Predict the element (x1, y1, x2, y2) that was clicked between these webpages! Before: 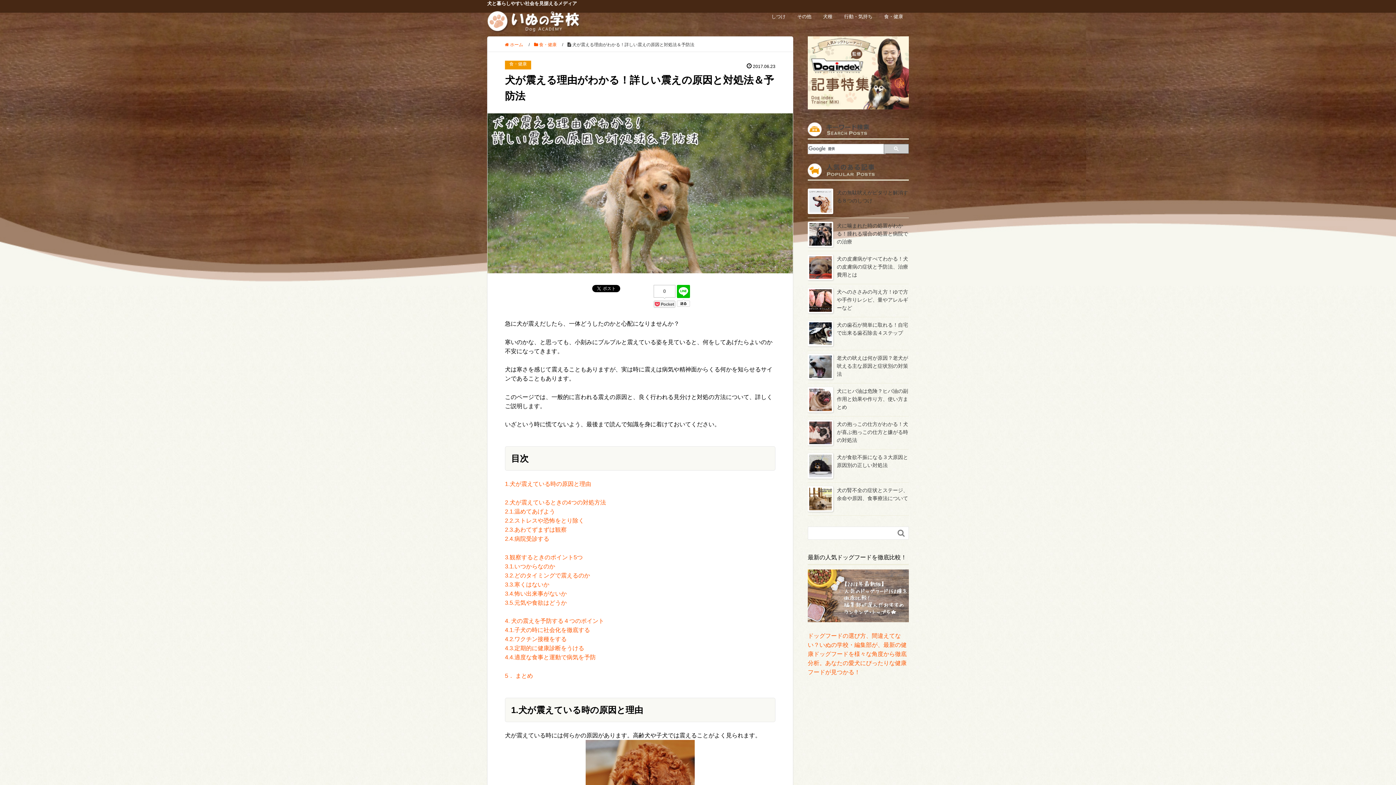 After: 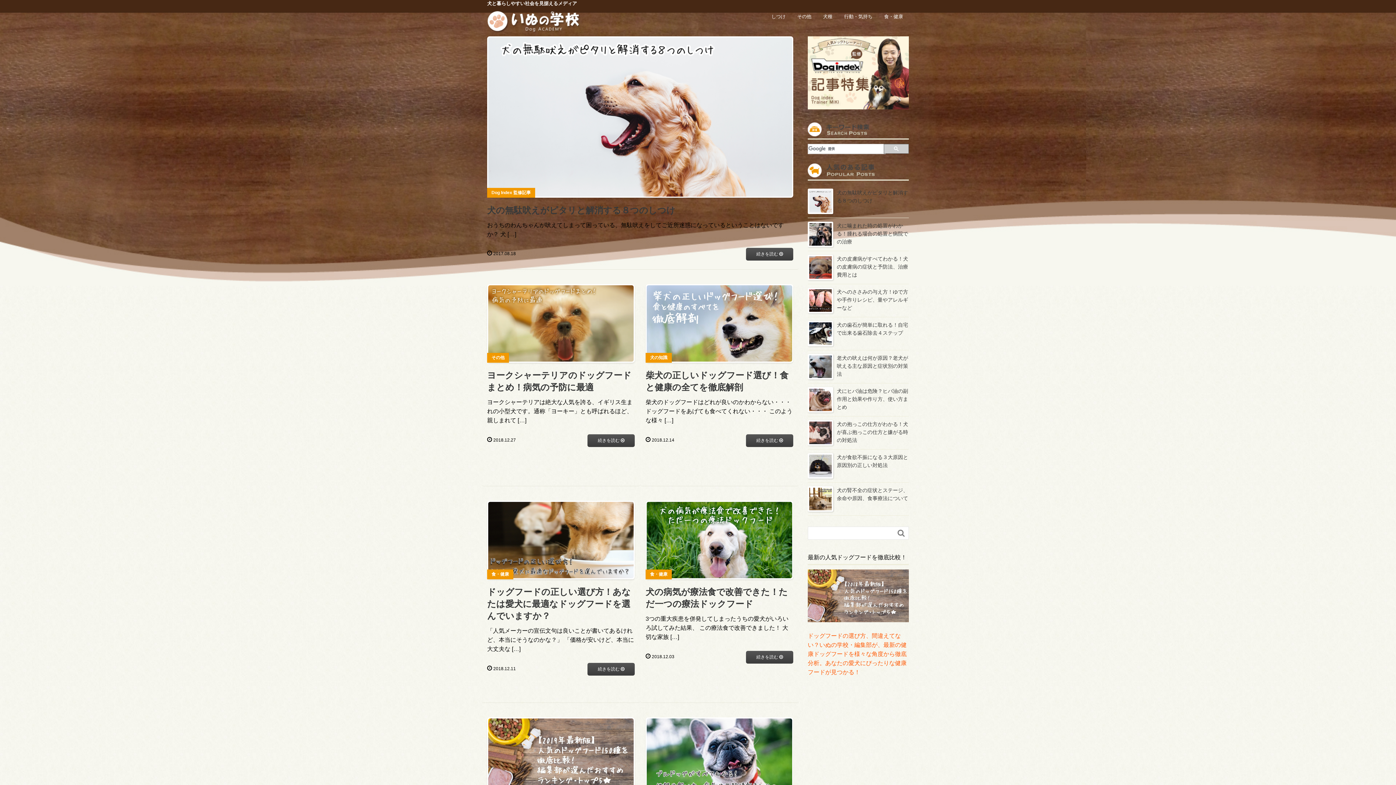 Action: label:  ホーム bbox: (505, 42, 527, 47)